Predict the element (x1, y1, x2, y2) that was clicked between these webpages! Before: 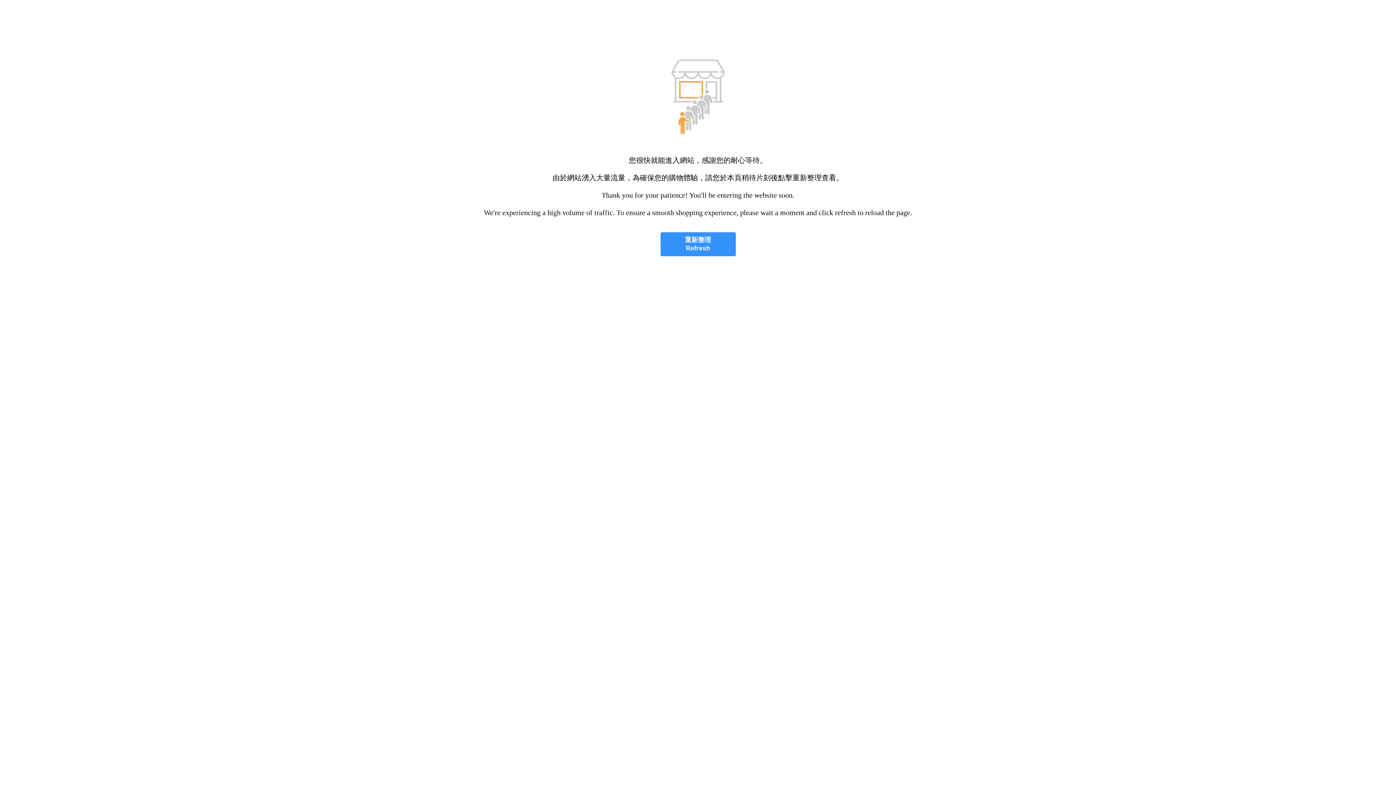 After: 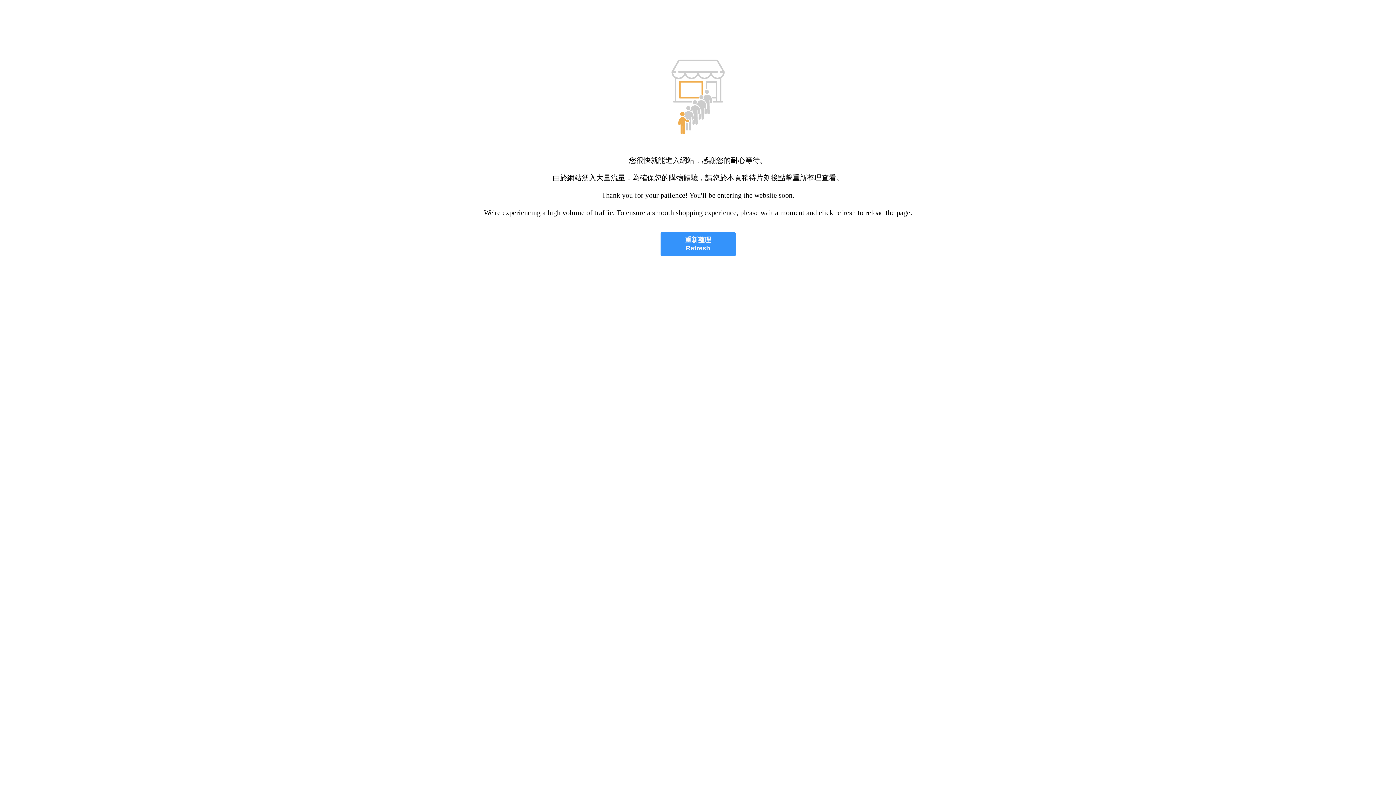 Action: label: 重新整理
Refresh bbox: (660, 232, 735, 256)